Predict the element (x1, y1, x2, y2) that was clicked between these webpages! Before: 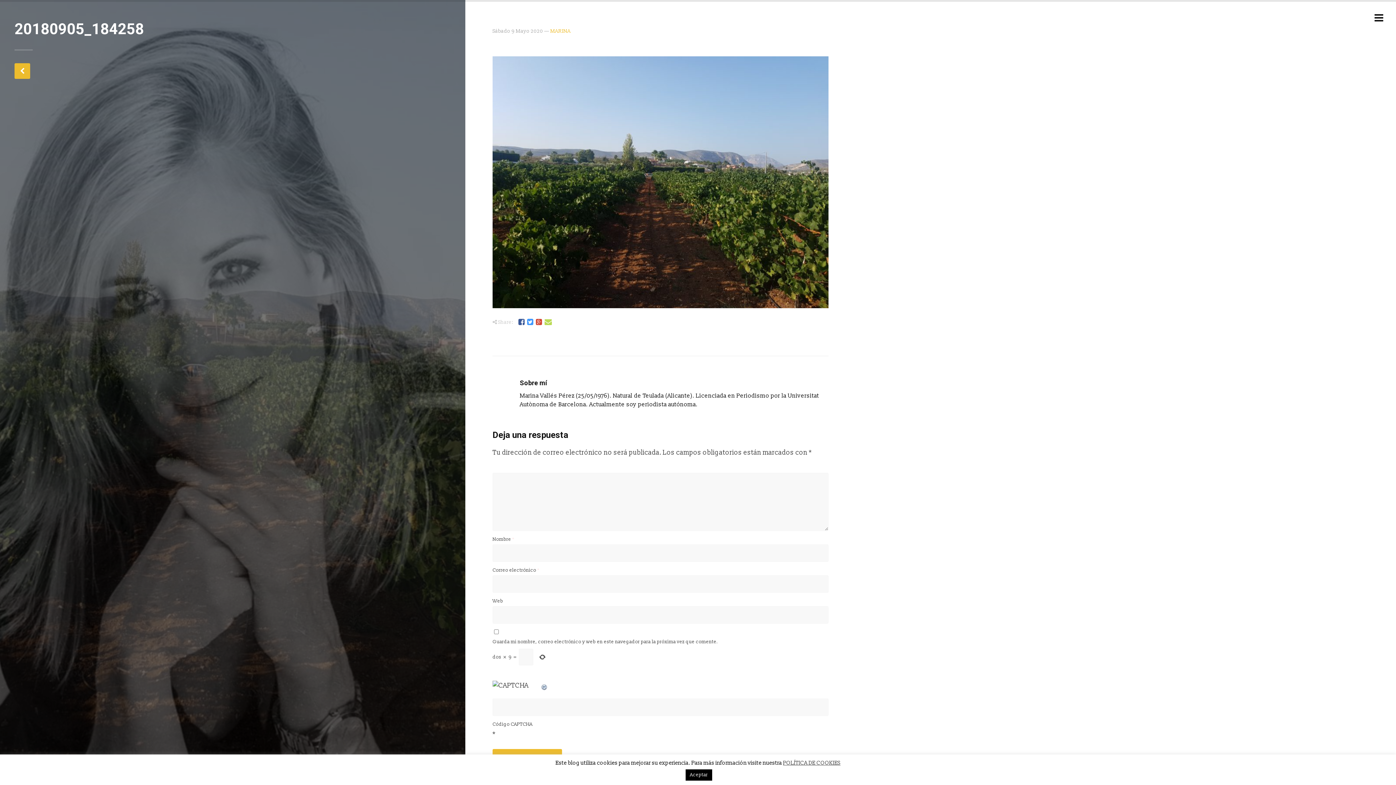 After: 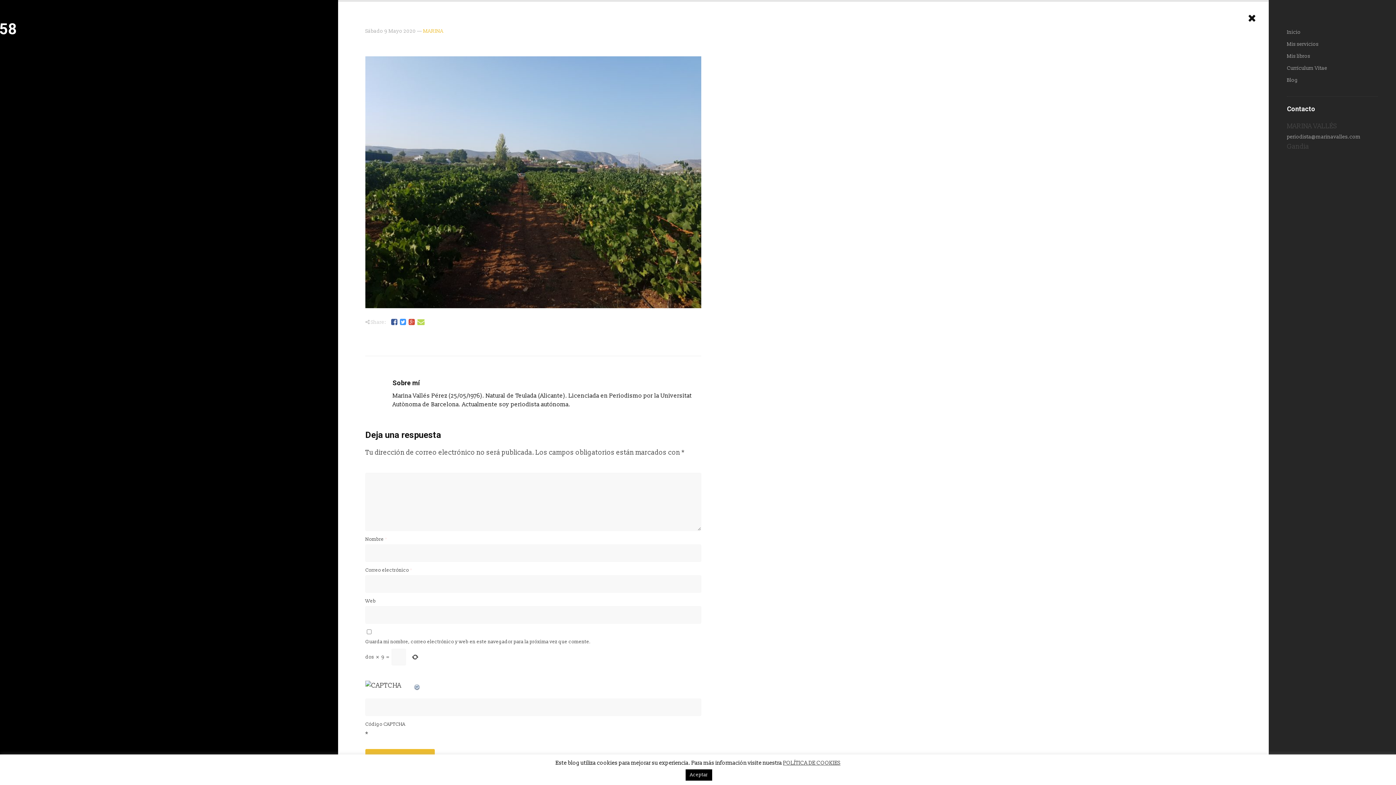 Action: bbox: (1374, 12, 1383, 24)